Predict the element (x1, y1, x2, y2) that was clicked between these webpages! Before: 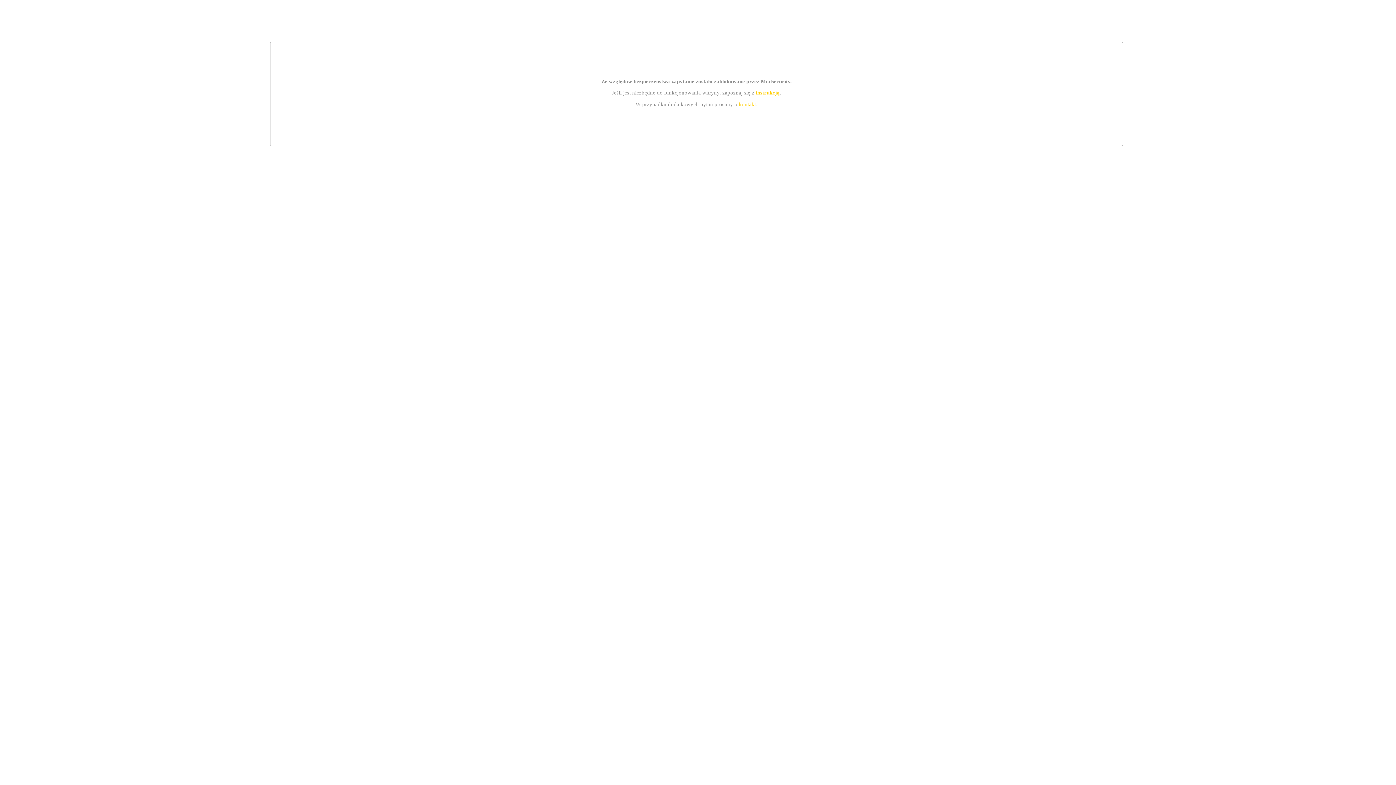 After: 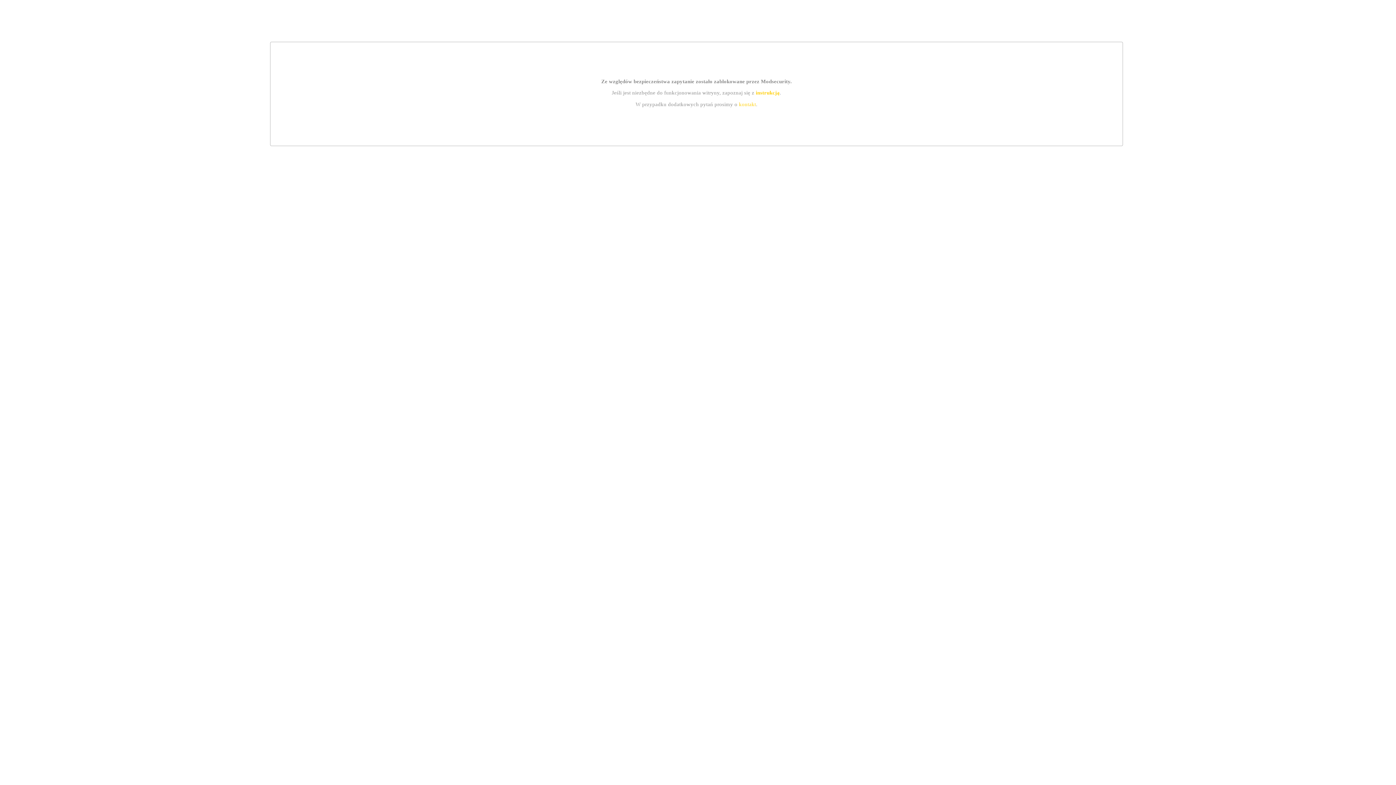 Action: bbox: (755, 89, 779, 95) label: instrukcją